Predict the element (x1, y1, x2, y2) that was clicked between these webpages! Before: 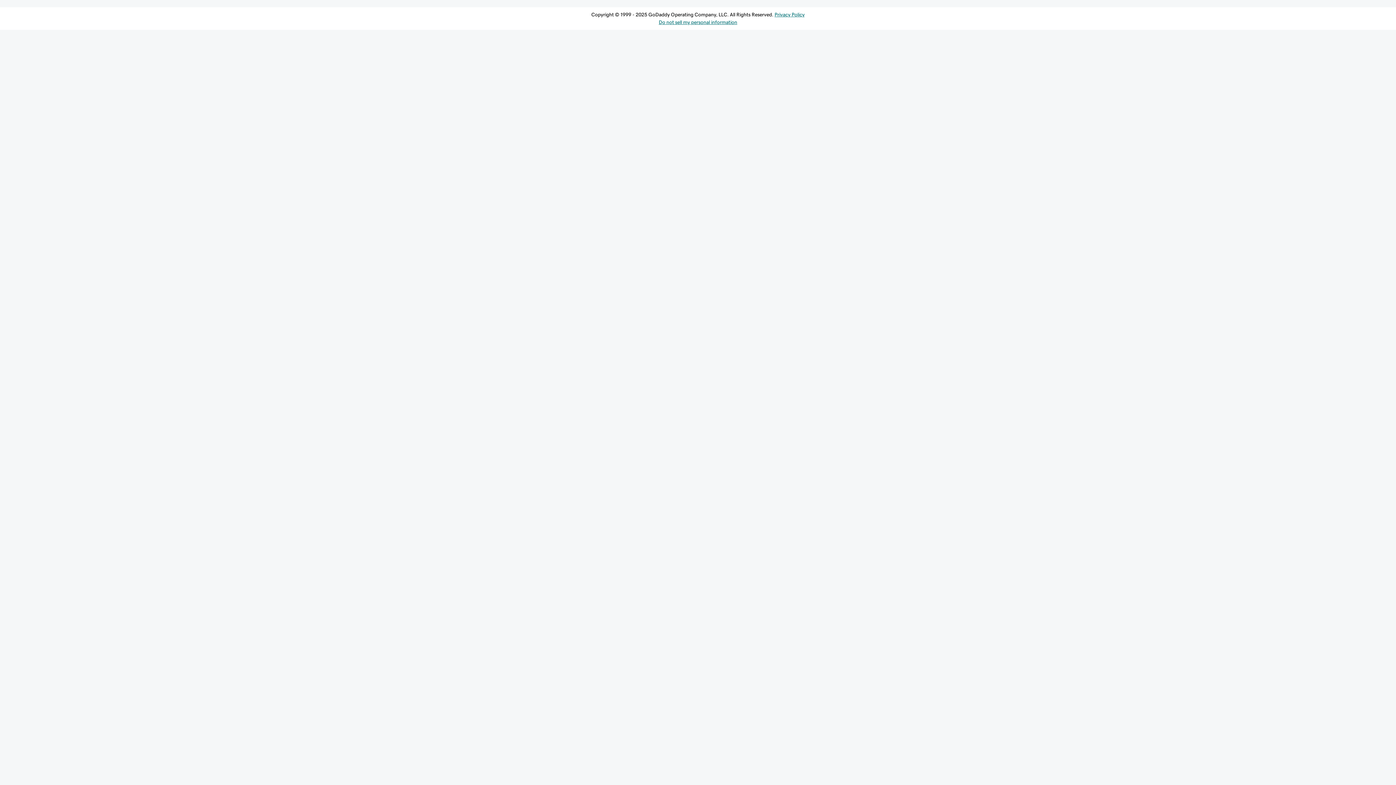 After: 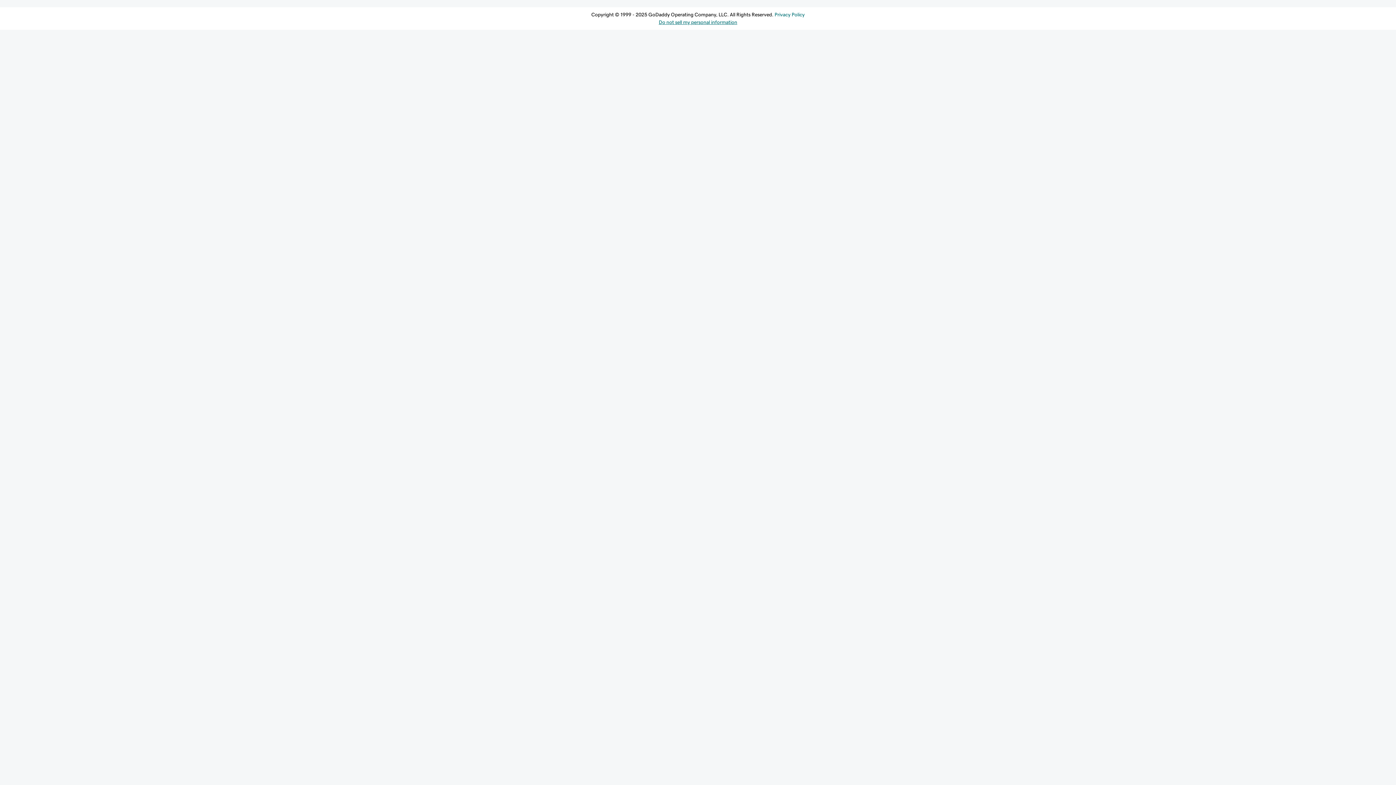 Action: label: Privacy Policy bbox: (774, 12, 804, 17)